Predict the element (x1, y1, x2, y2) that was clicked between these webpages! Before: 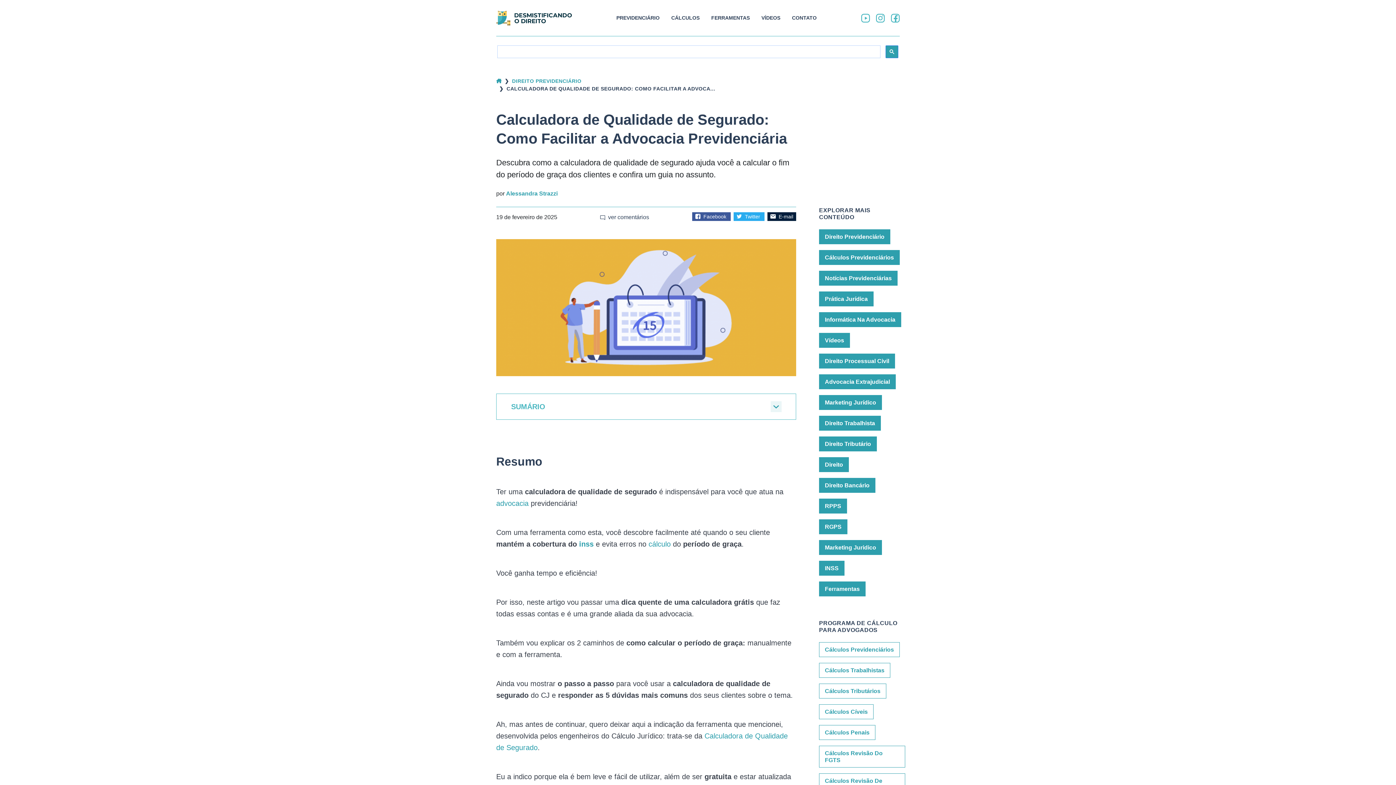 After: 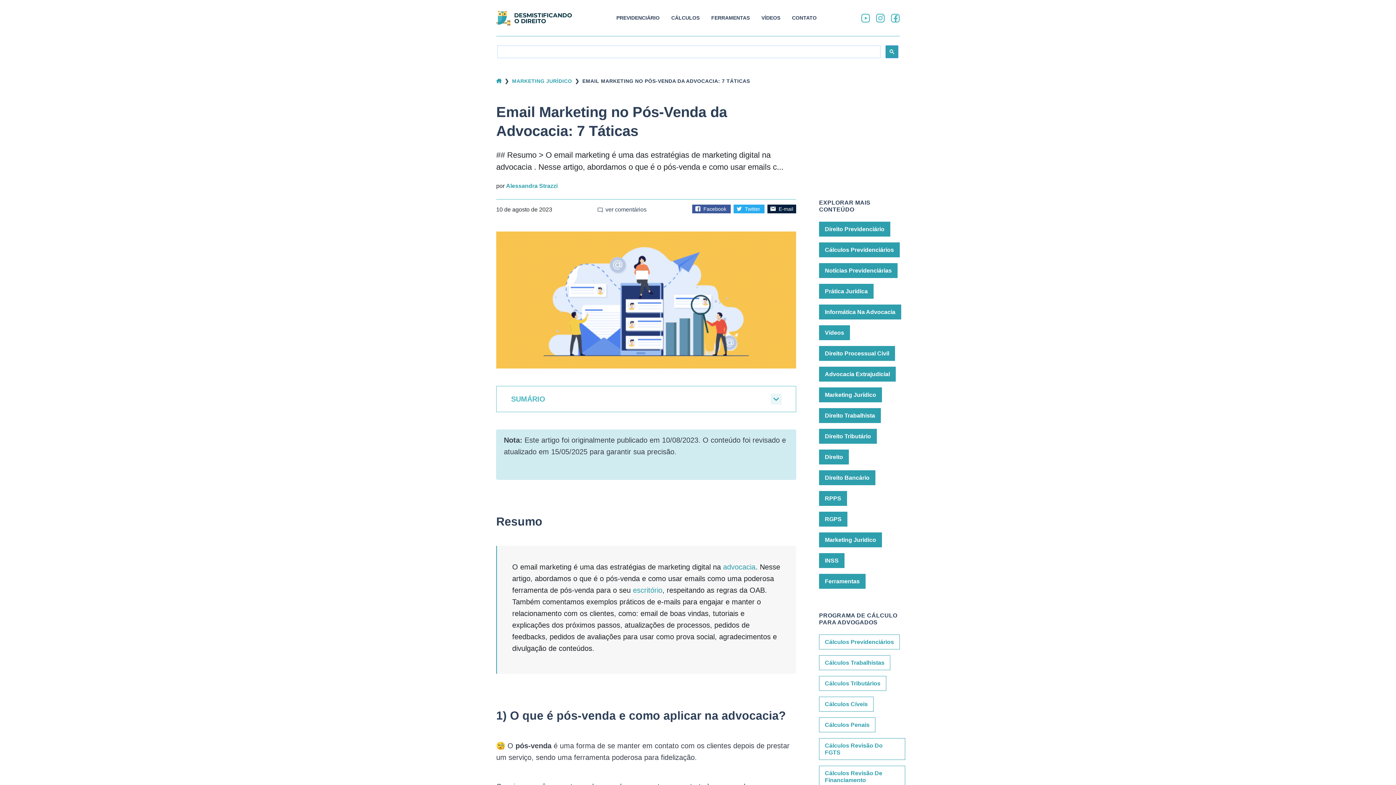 Action: label: advocacia bbox: (496, 499, 528, 507)